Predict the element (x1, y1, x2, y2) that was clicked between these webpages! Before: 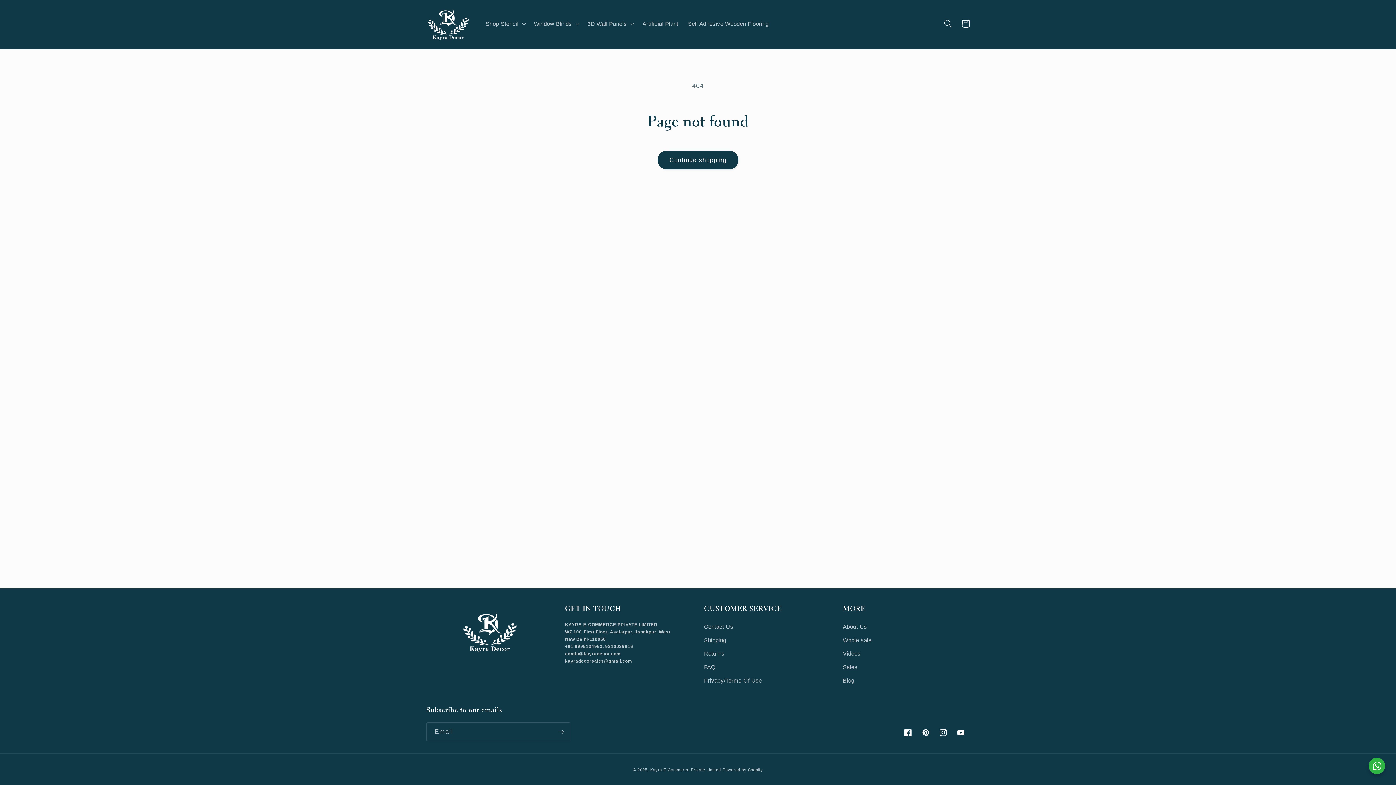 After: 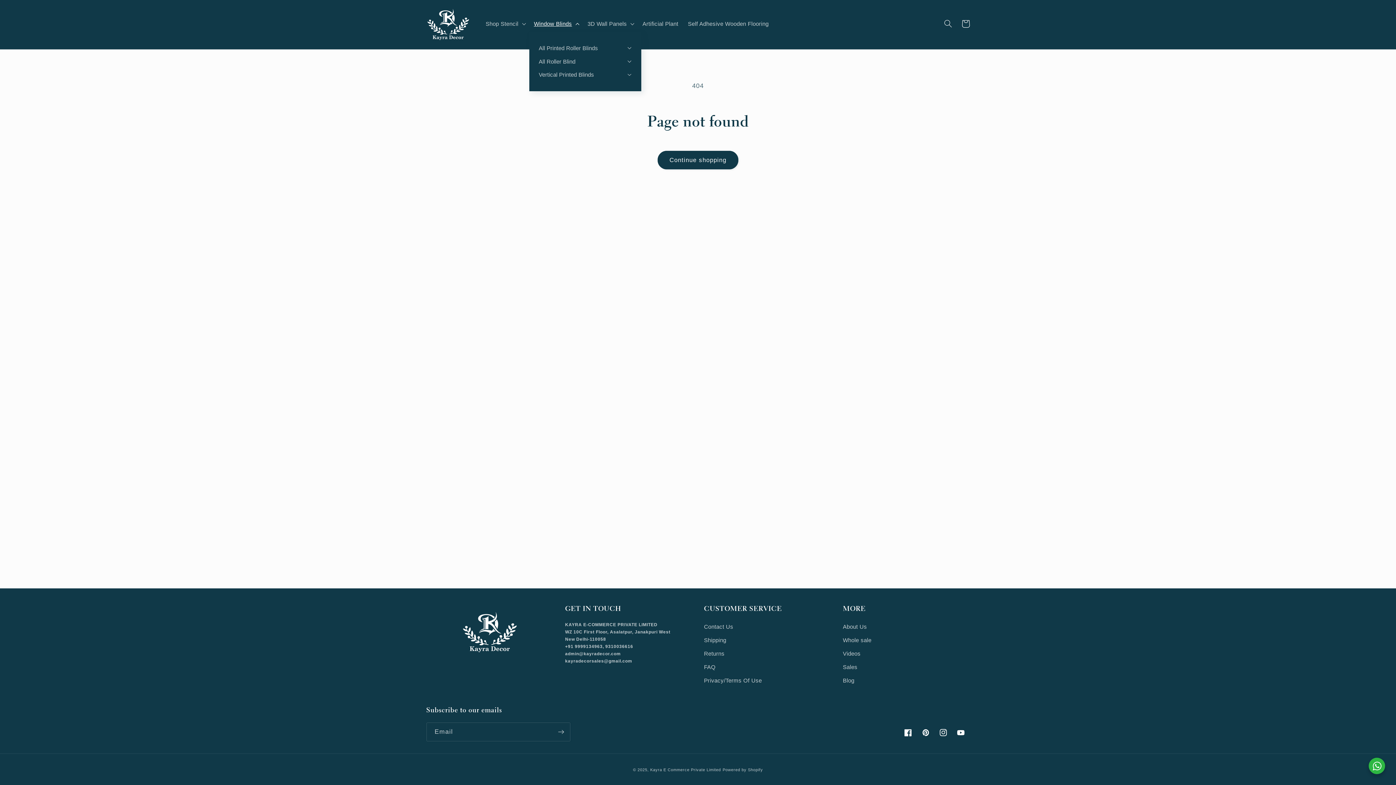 Action: bbox: (529, 15, 582, 32) label: Window Blinds